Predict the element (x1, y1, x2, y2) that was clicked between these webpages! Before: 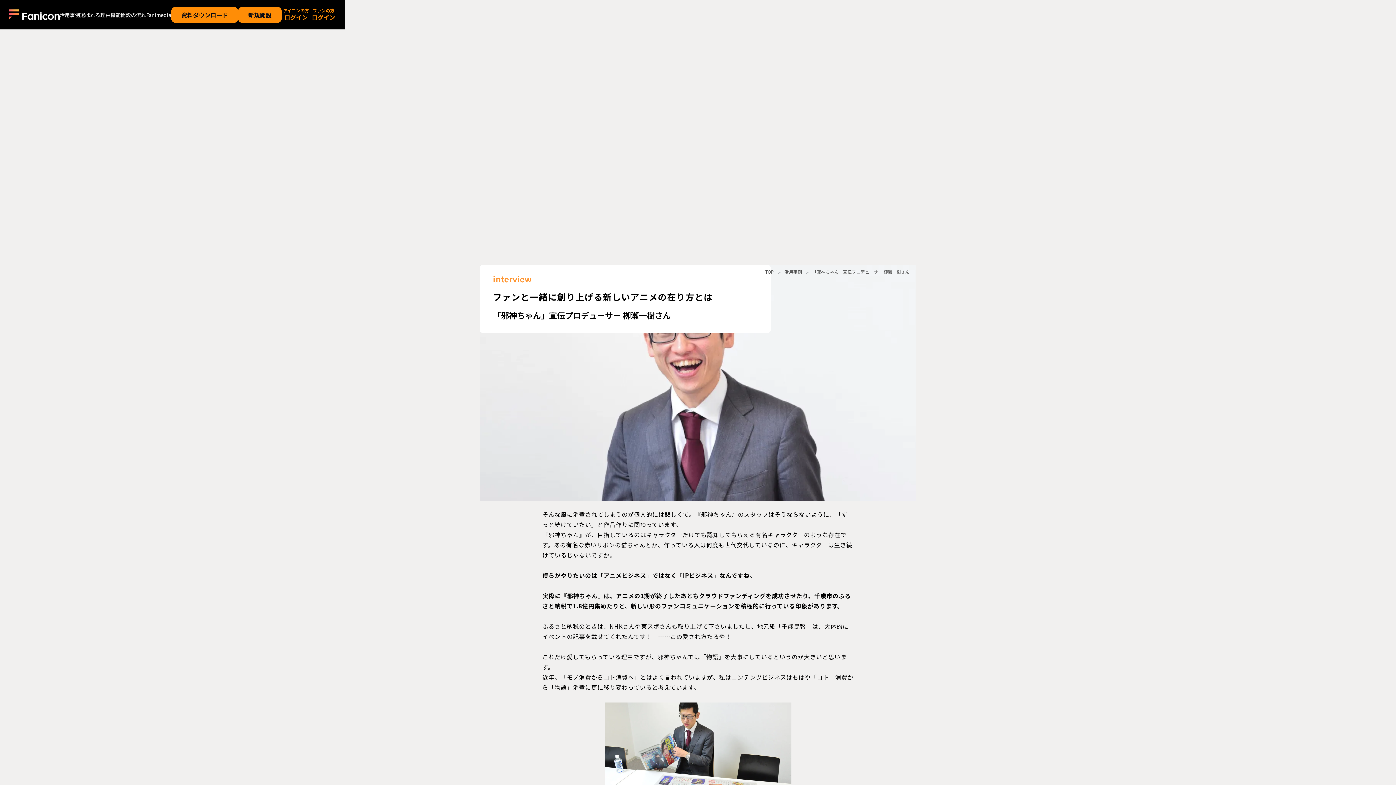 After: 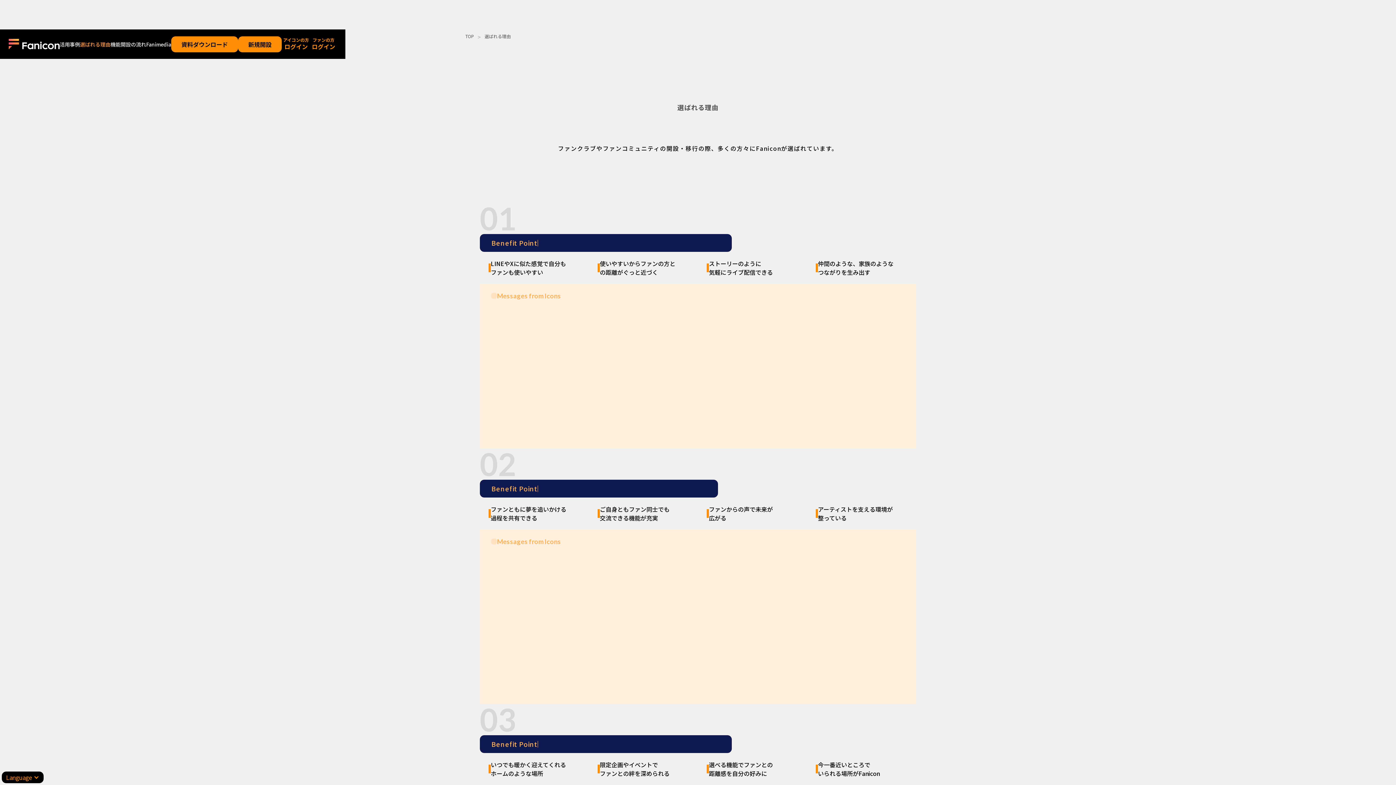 Action: label: 選ばれる理由 bbox: (80, 11, 110, 18)